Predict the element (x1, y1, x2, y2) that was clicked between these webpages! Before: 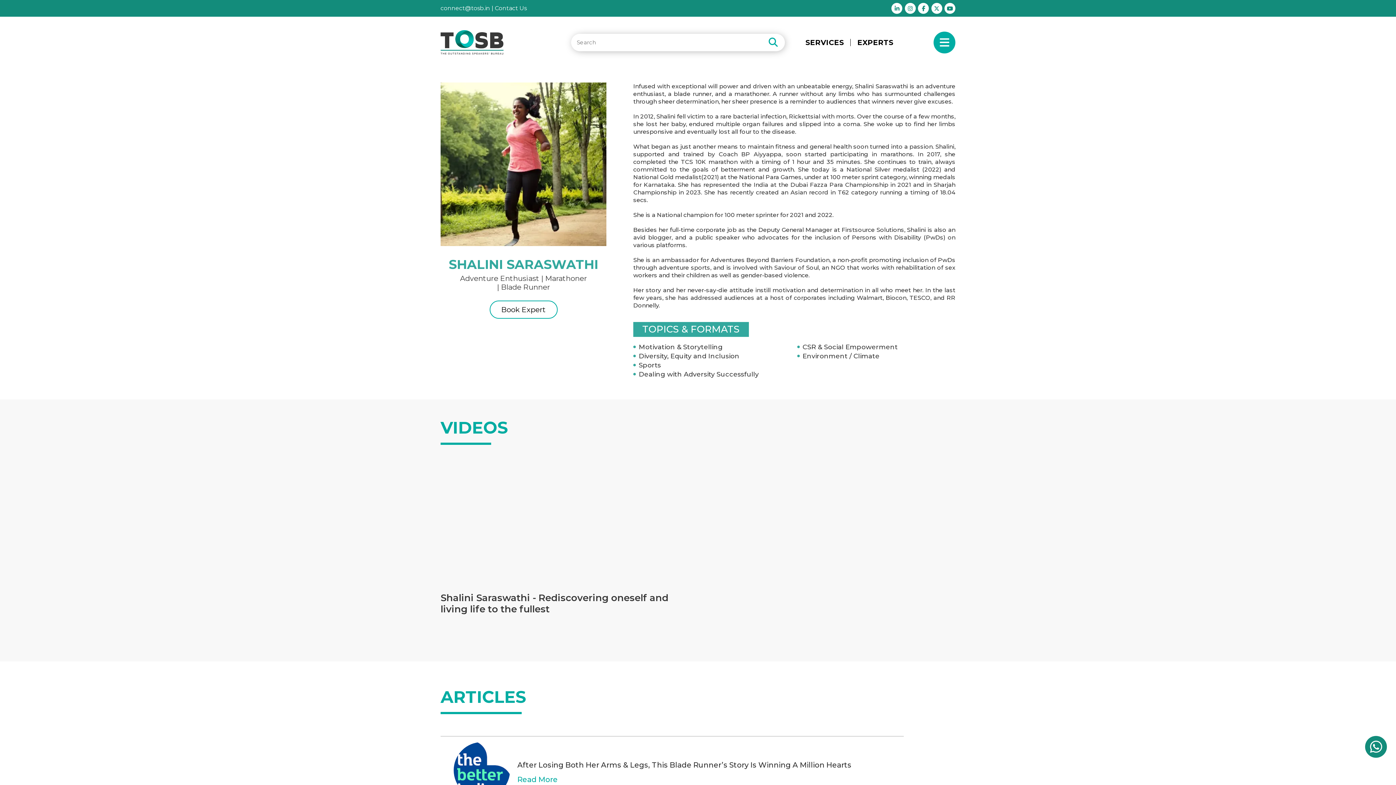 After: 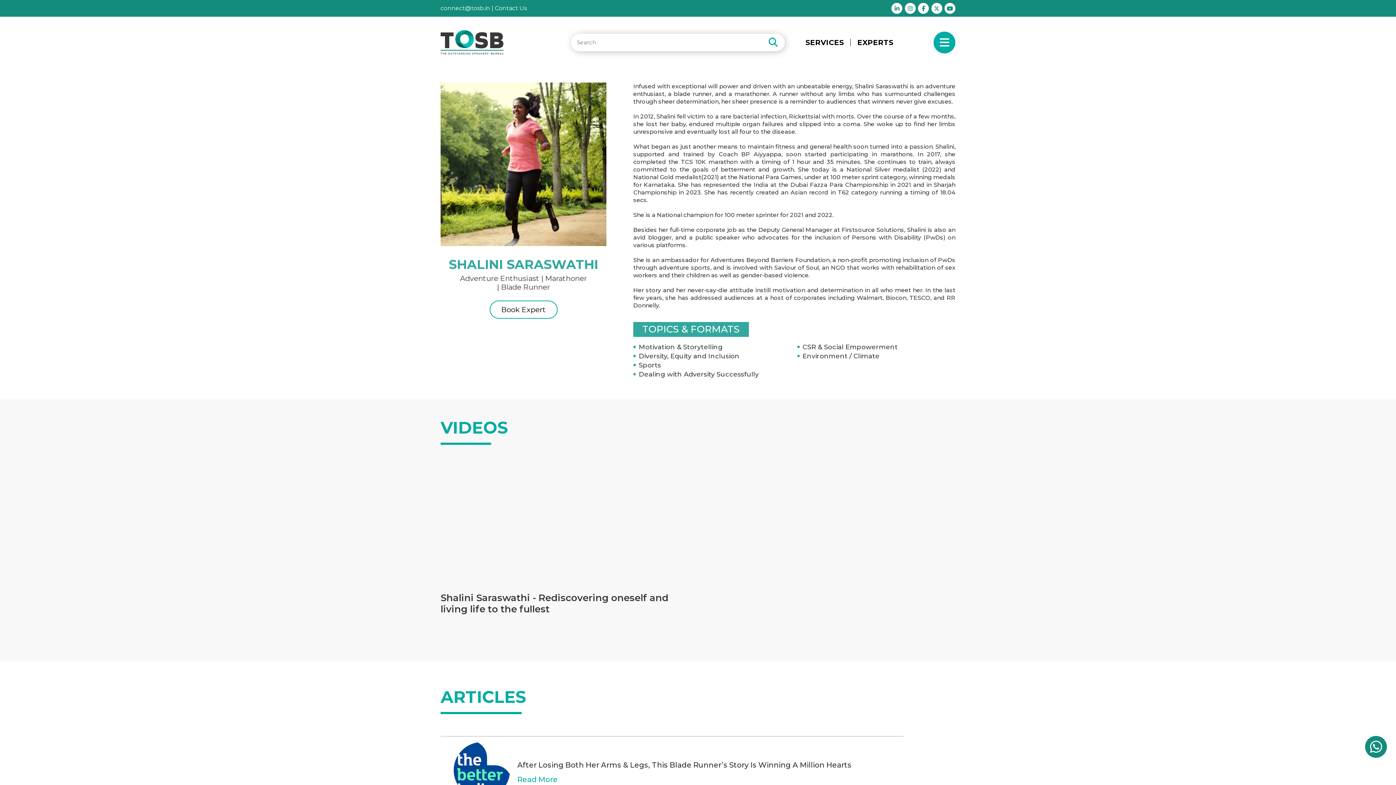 Action: bbox: (931, 2, 942, 13)